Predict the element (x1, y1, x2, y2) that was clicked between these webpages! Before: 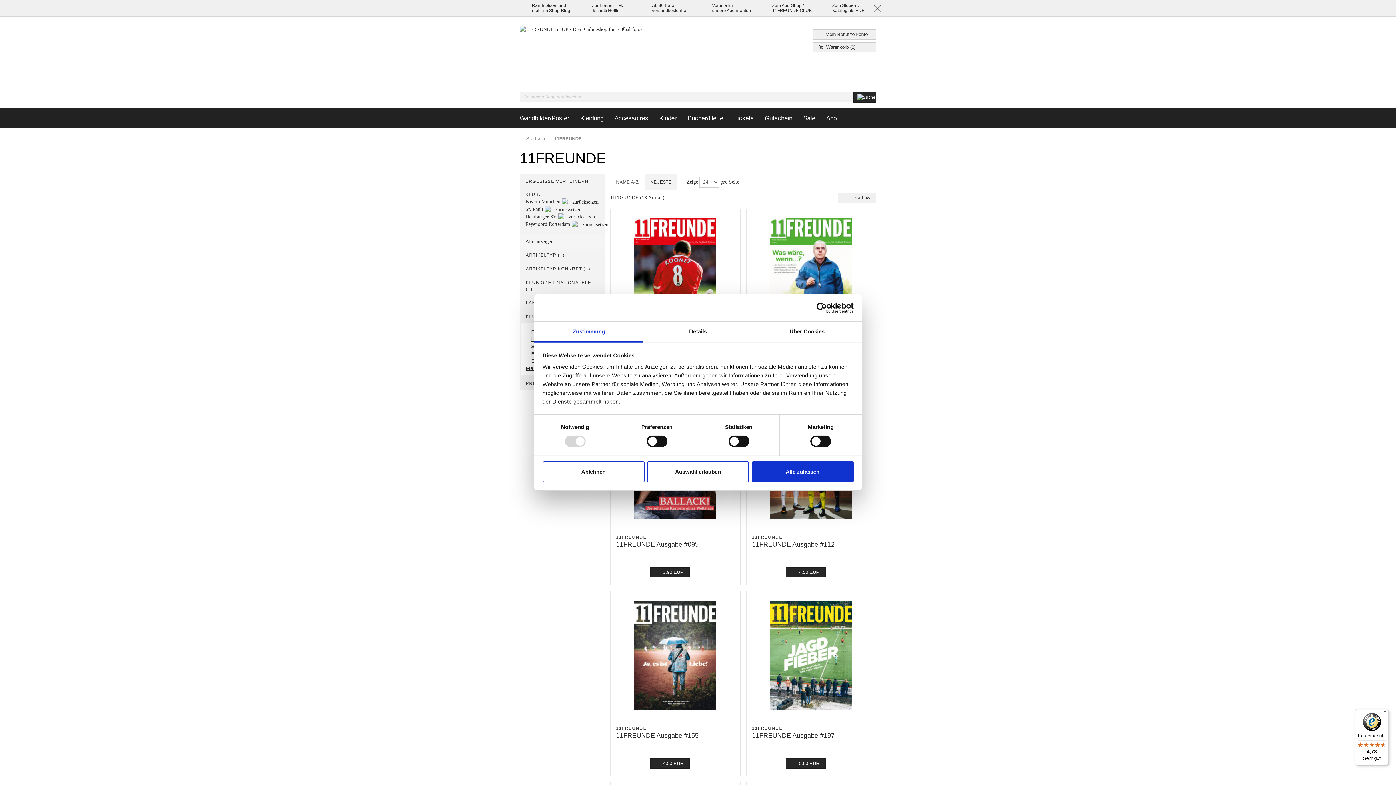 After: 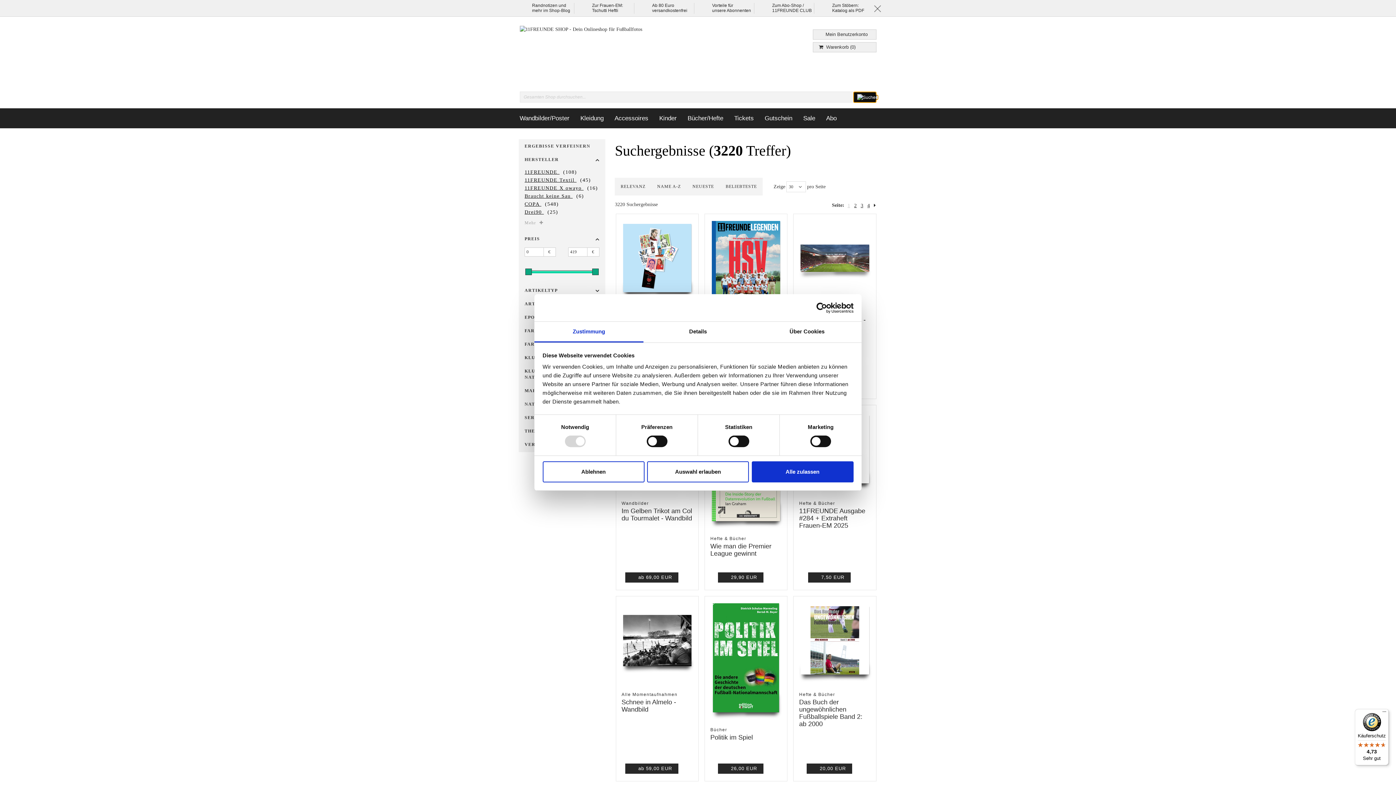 Action: bbox: (853, 91, 876, 102)